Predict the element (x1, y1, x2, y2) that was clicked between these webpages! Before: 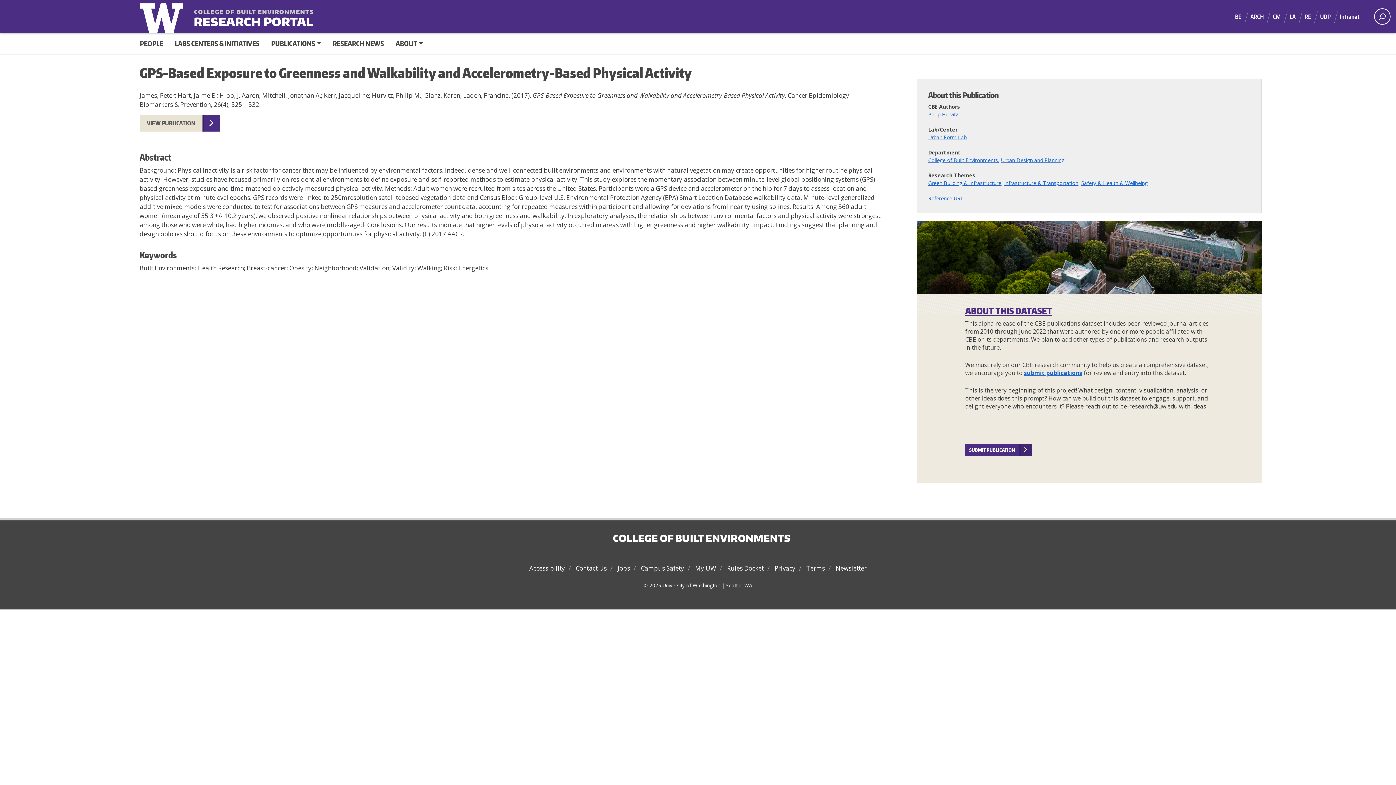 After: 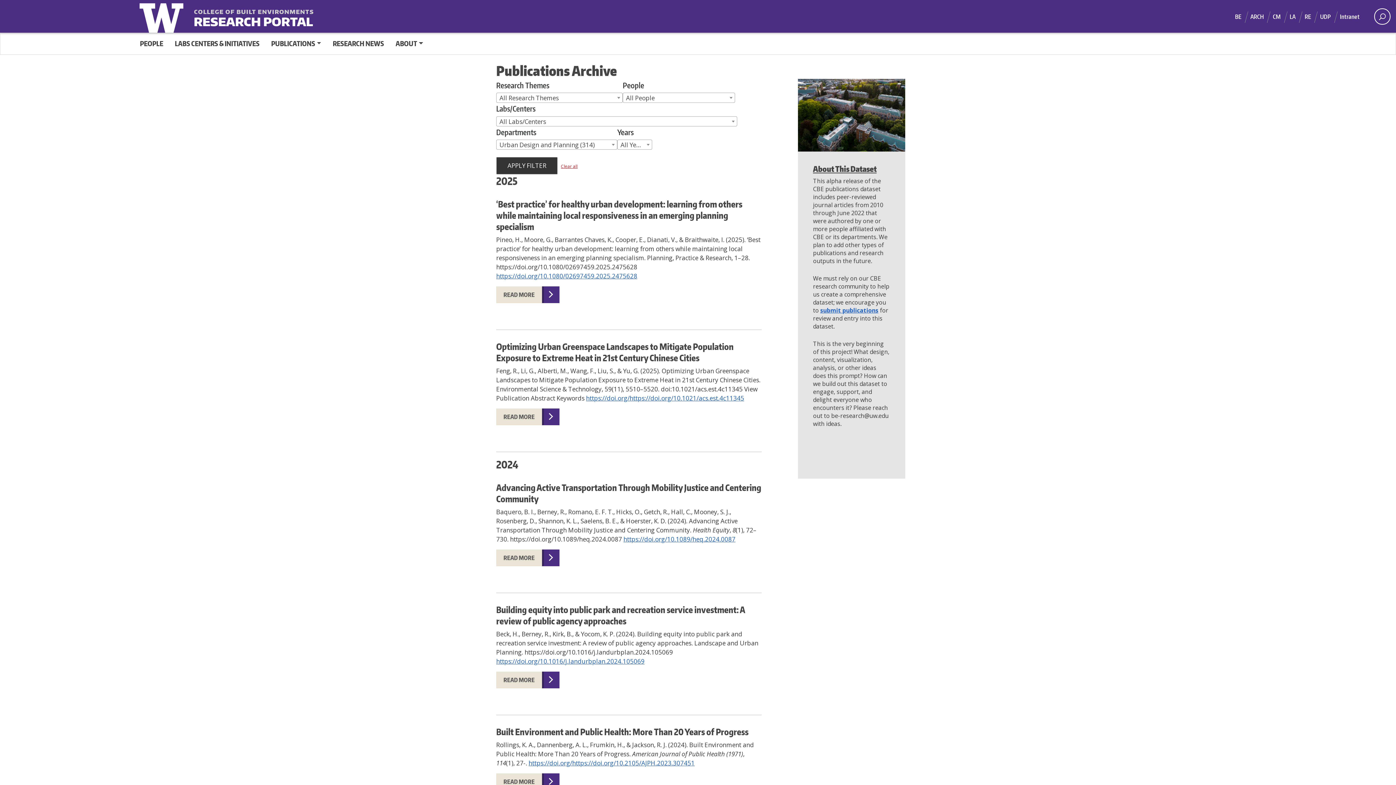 Action: label: Urban Design and Planning bbox: (1001, 156, 1064, 163)